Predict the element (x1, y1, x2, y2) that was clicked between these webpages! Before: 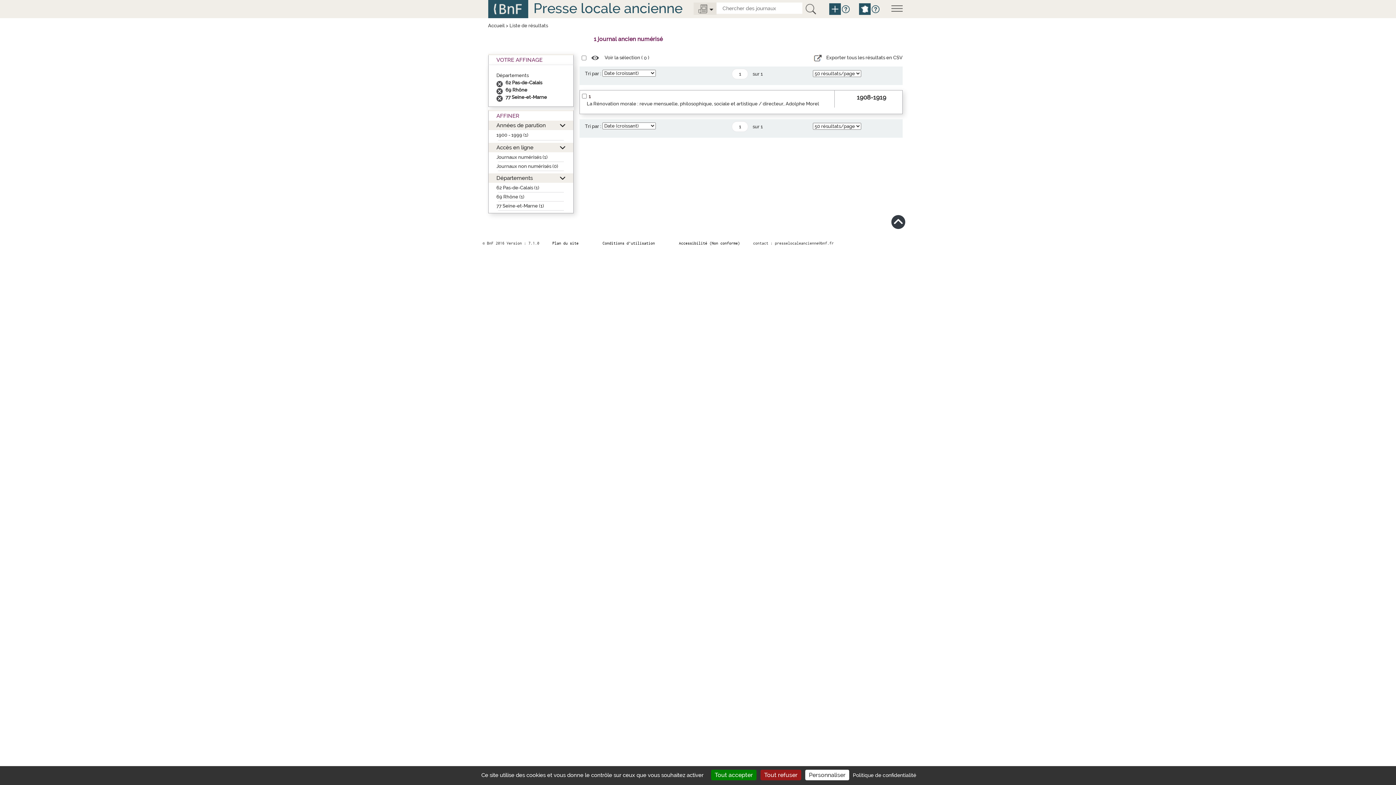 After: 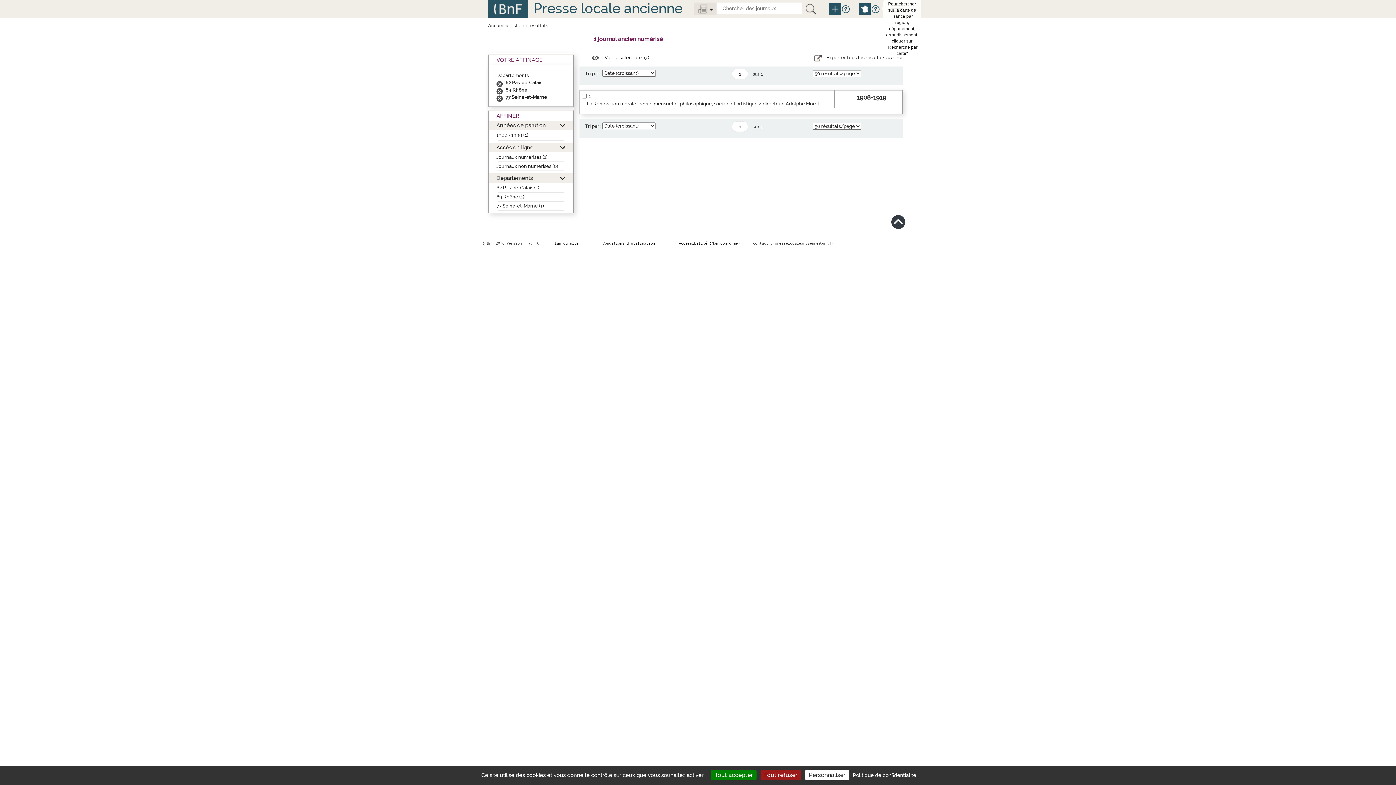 Action: bbox: (871, 4, 880, 13)